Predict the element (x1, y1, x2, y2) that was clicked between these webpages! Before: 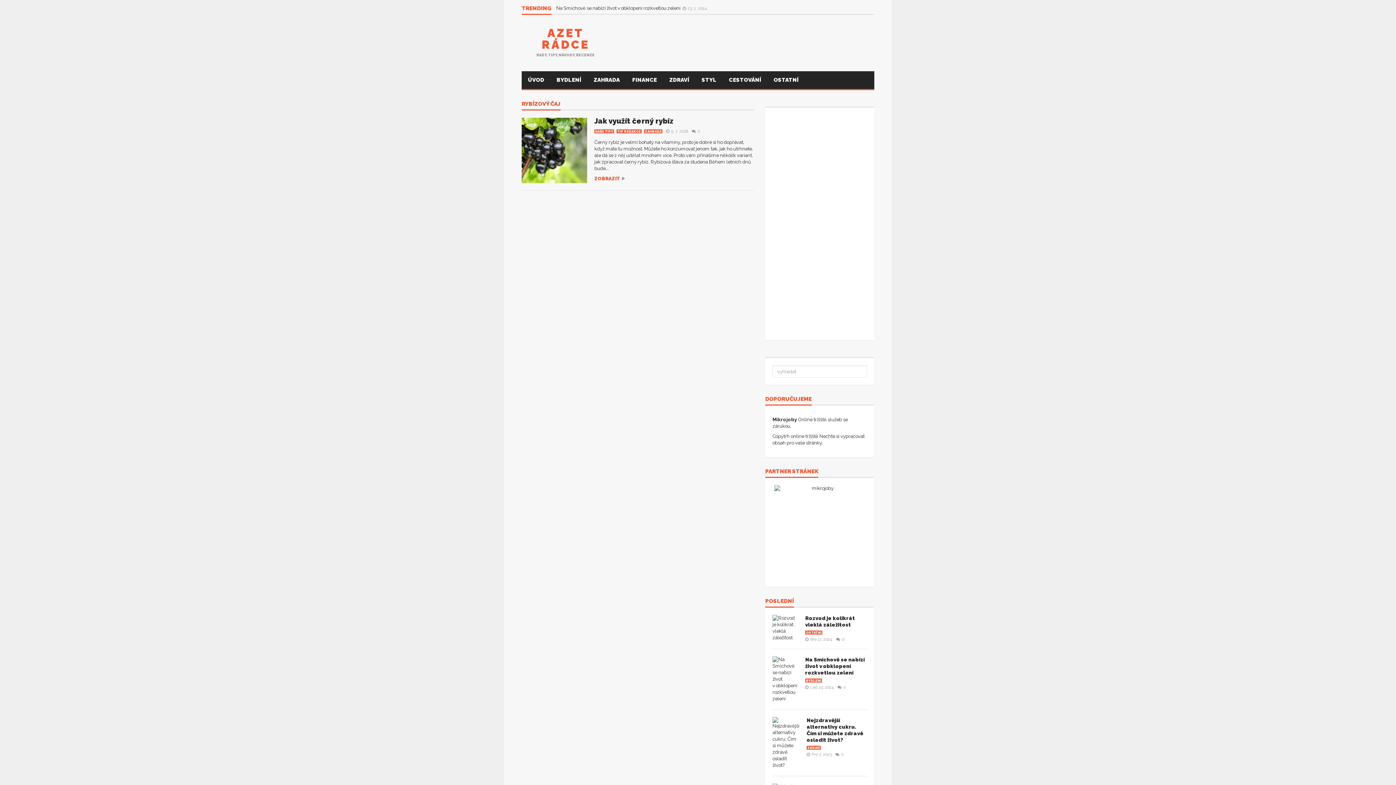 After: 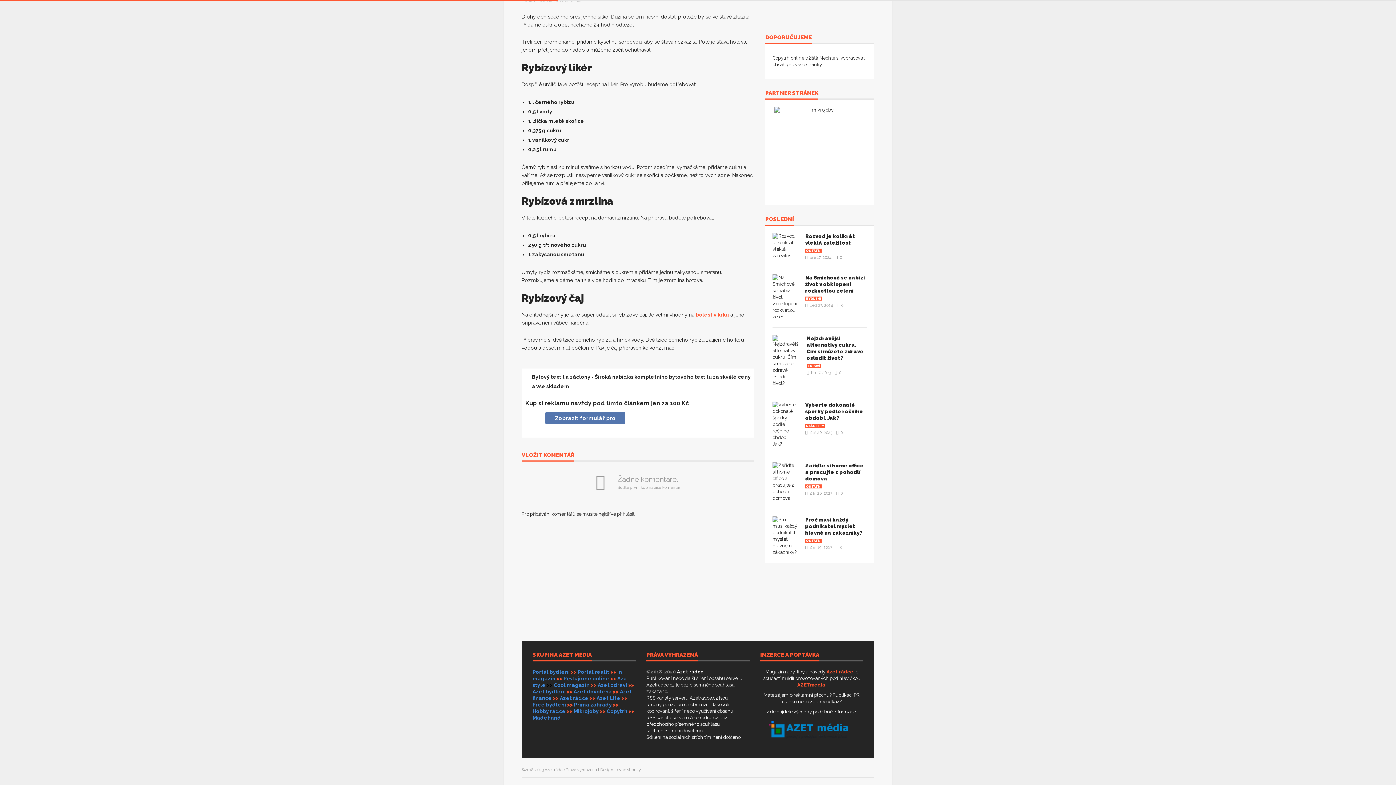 Action: label: 0 bbox: (689, 129, 700, 133)